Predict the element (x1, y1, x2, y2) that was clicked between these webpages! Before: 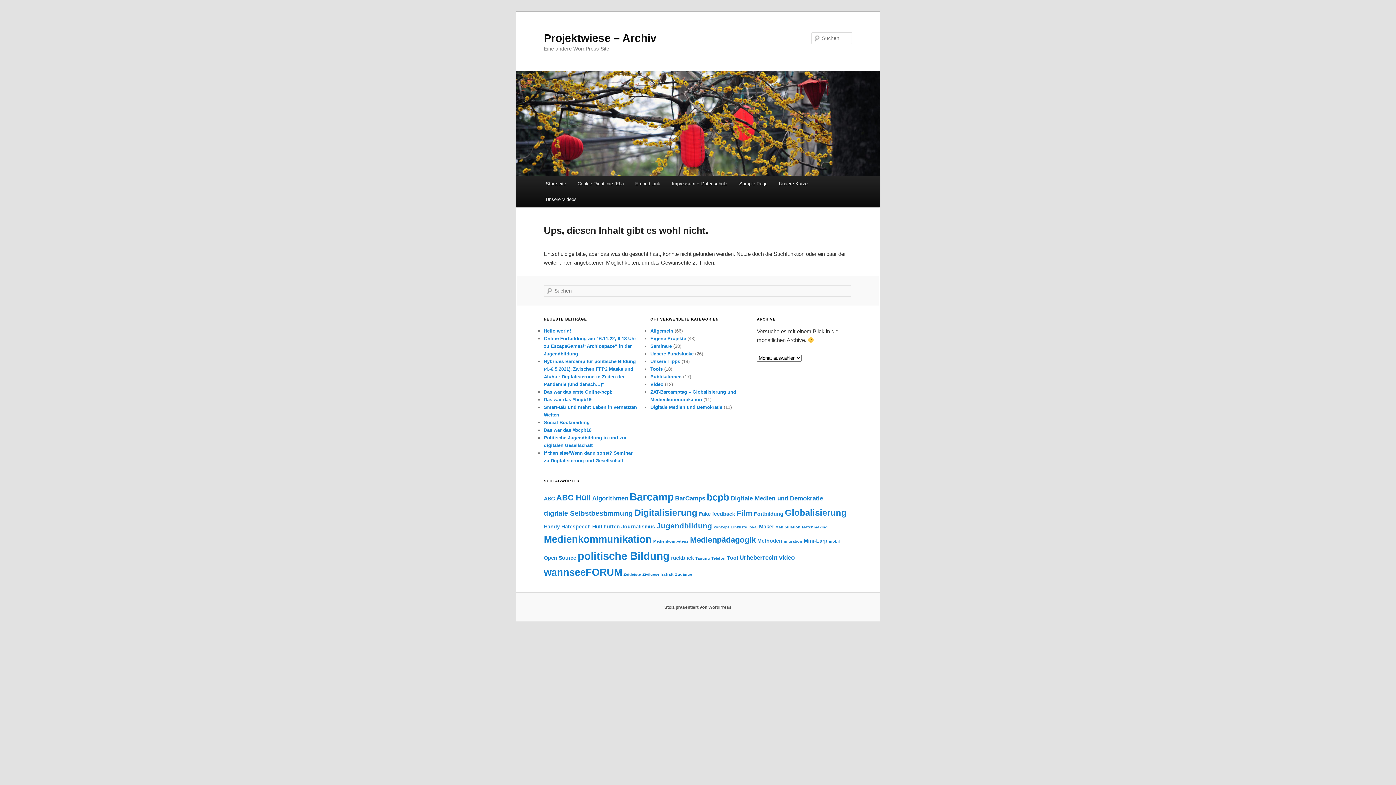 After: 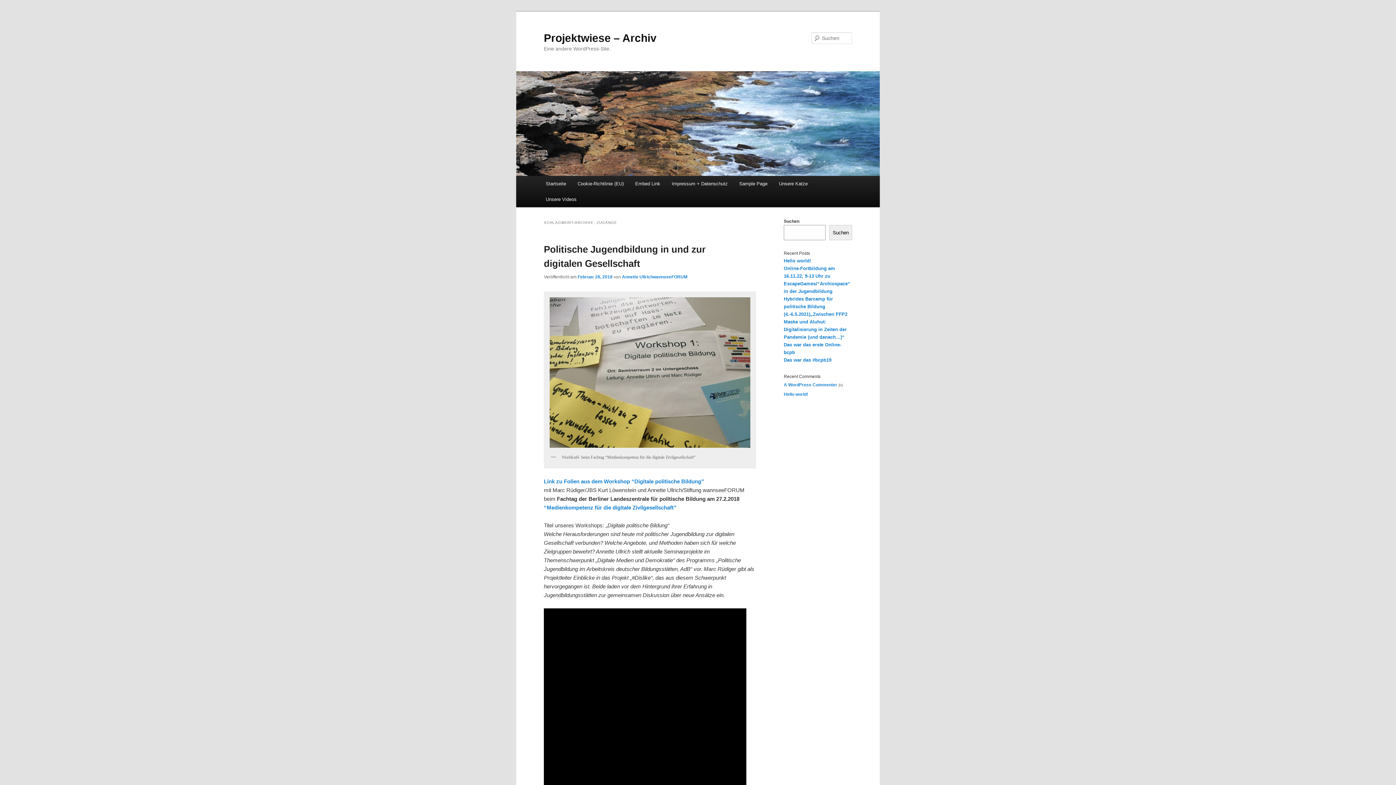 Action: bbox: (675, 572, 692, 576) label: Zugänge (1 Eintrag)